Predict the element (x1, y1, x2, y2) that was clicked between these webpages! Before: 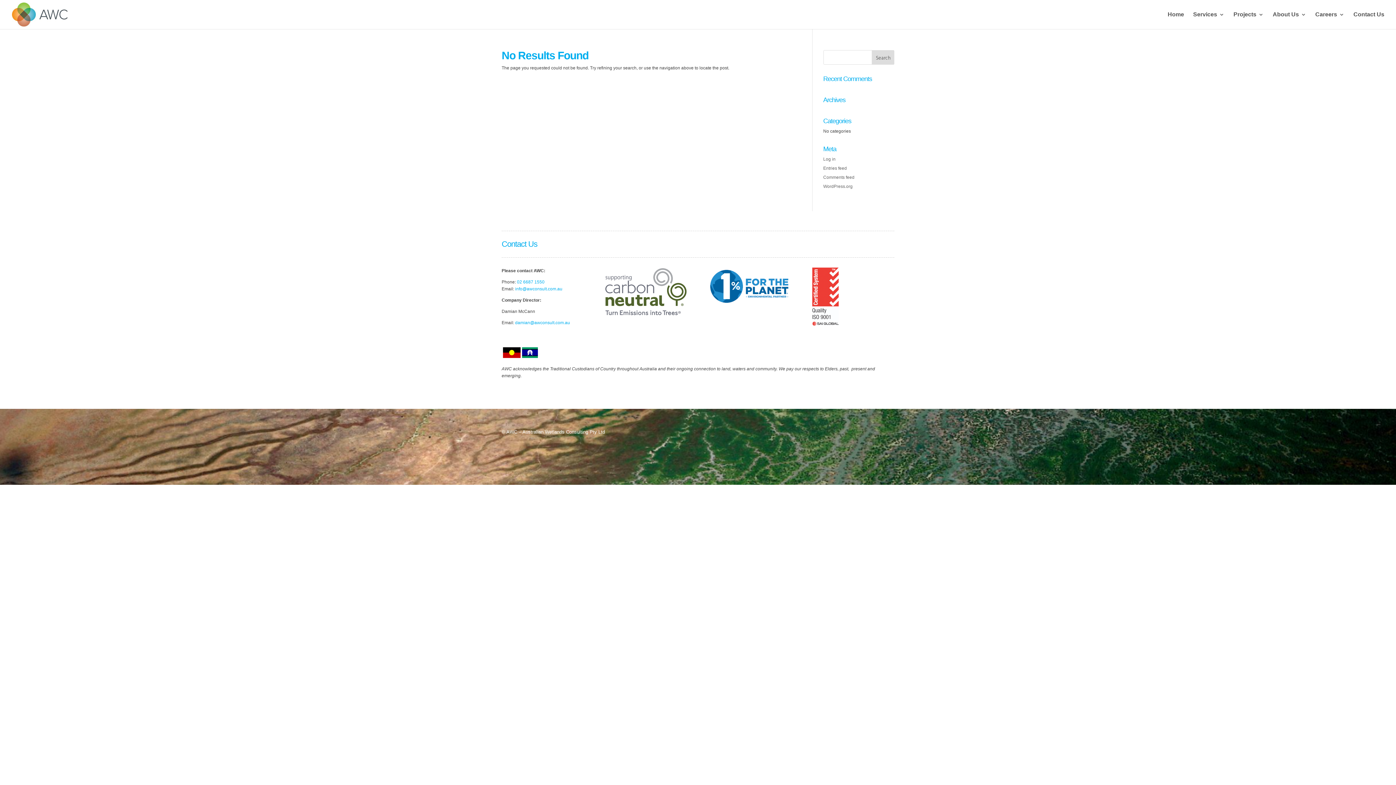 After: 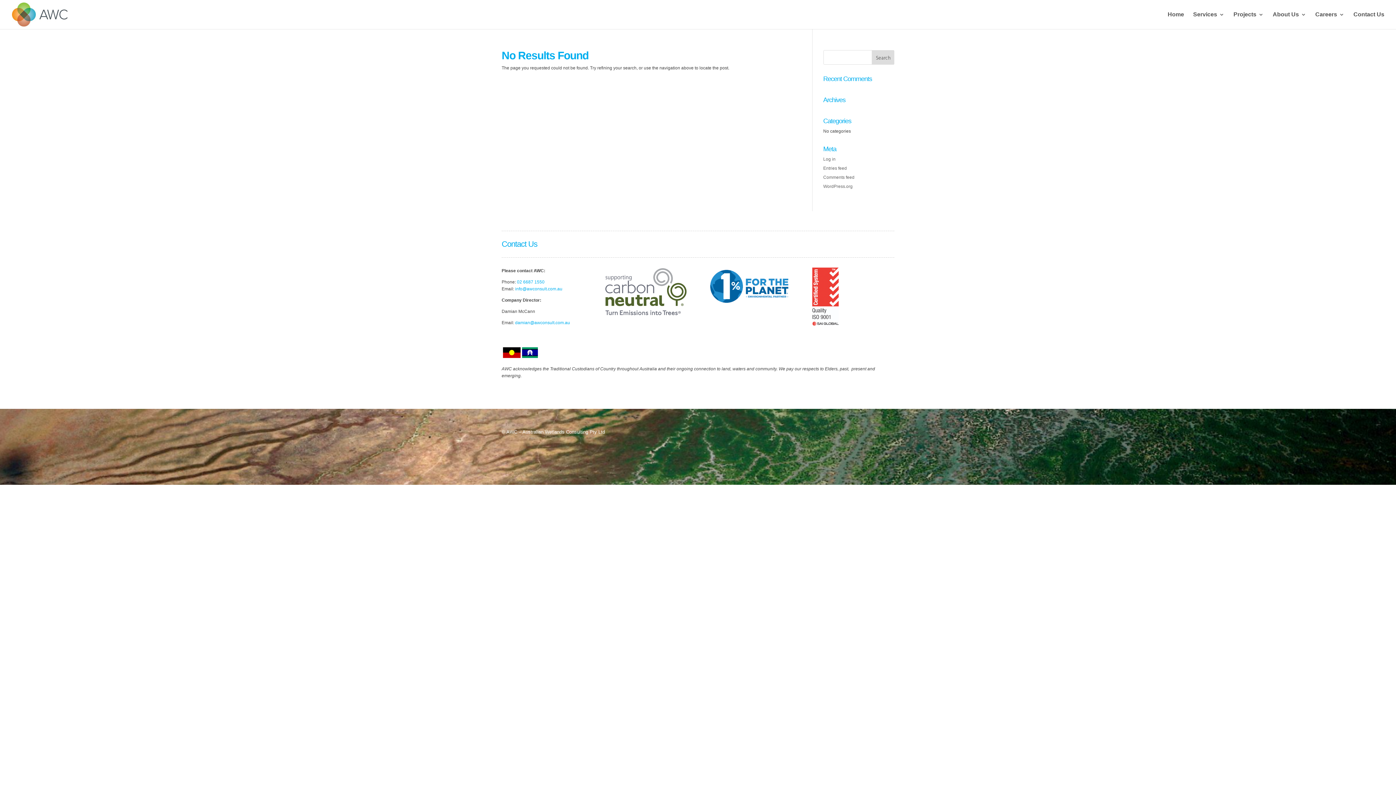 Action: label: damian@awconsult.com.a bbox: (515, 320, 567, 325)